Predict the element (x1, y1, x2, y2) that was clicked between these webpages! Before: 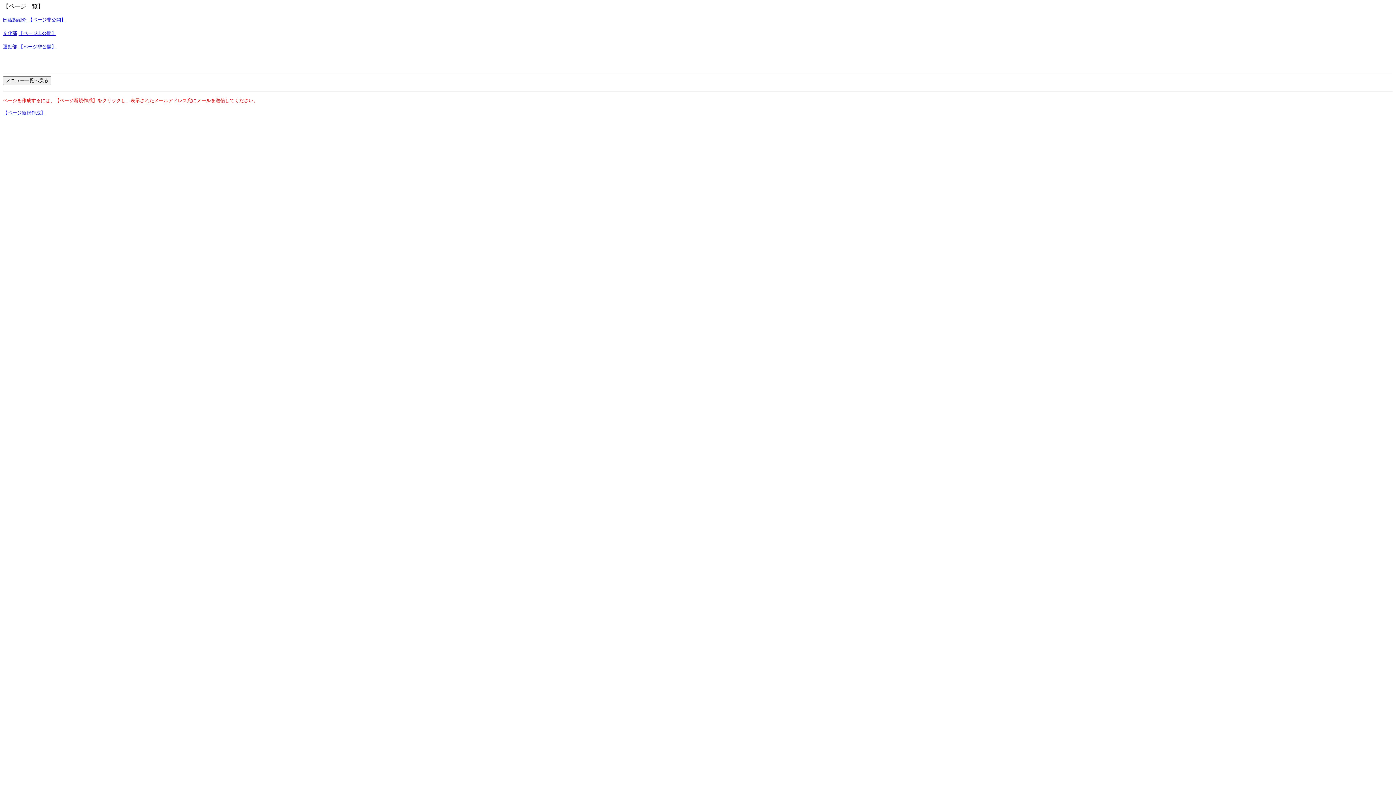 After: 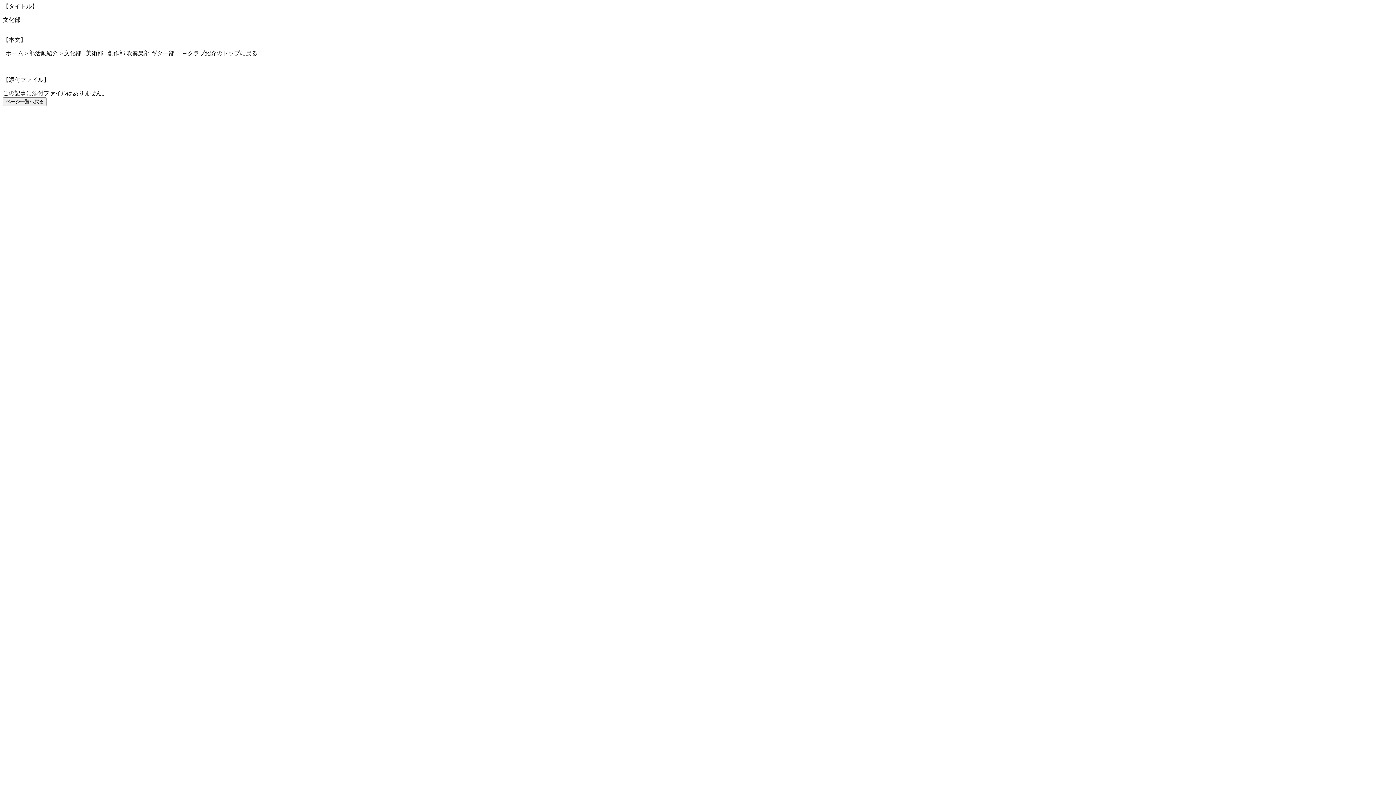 Action: bbox: (2, 29, 17, 36) label: 文化部